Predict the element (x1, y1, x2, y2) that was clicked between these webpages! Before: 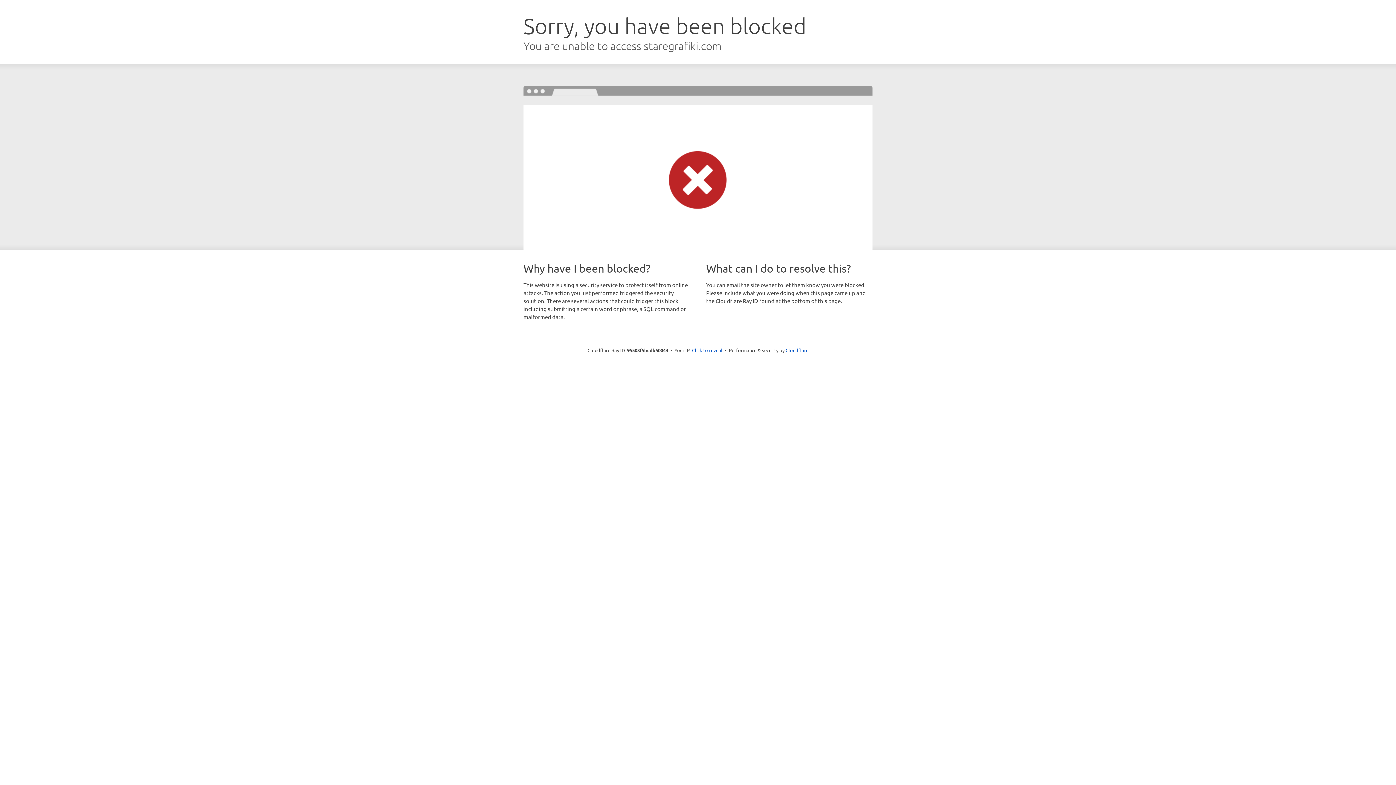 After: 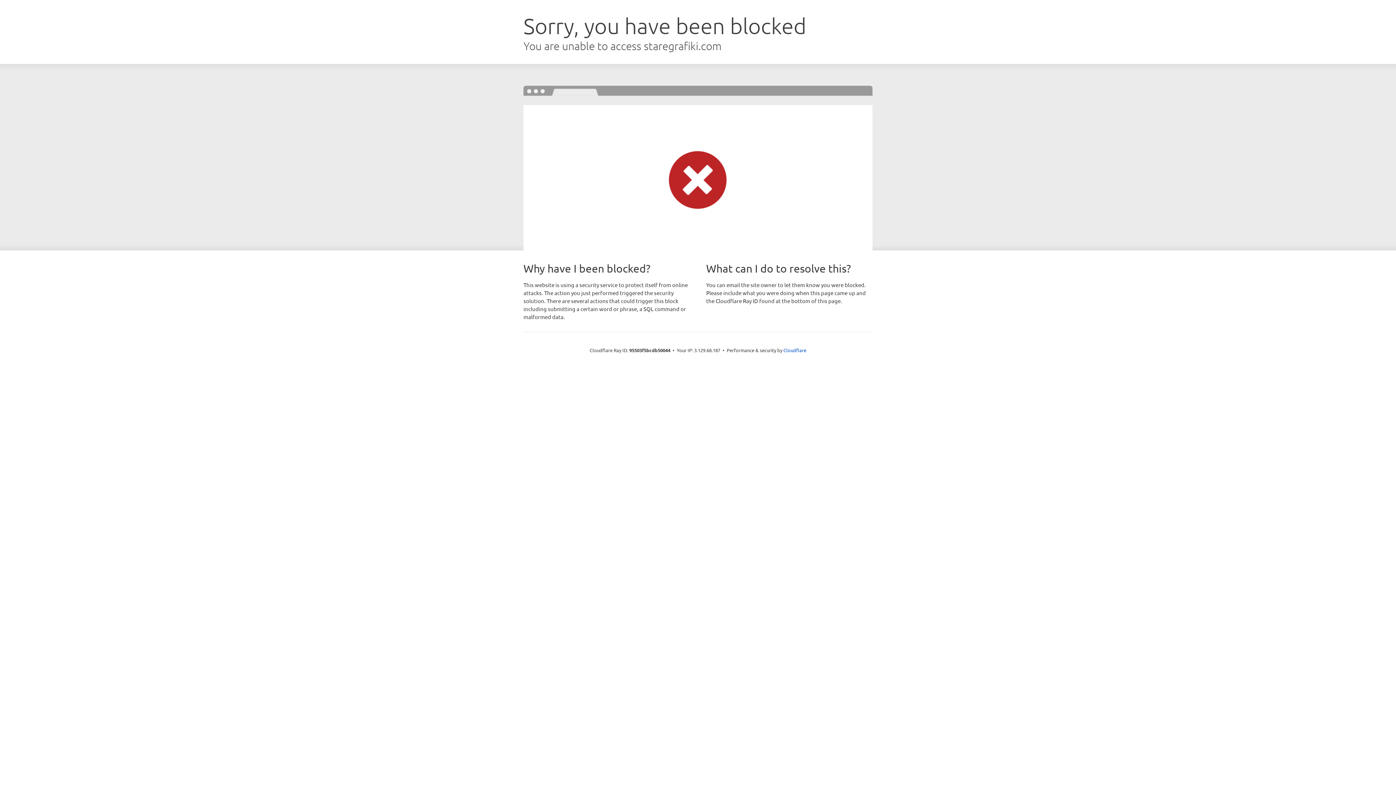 Action: bbox: (692, 346, 722, 353) label: Click to reveal